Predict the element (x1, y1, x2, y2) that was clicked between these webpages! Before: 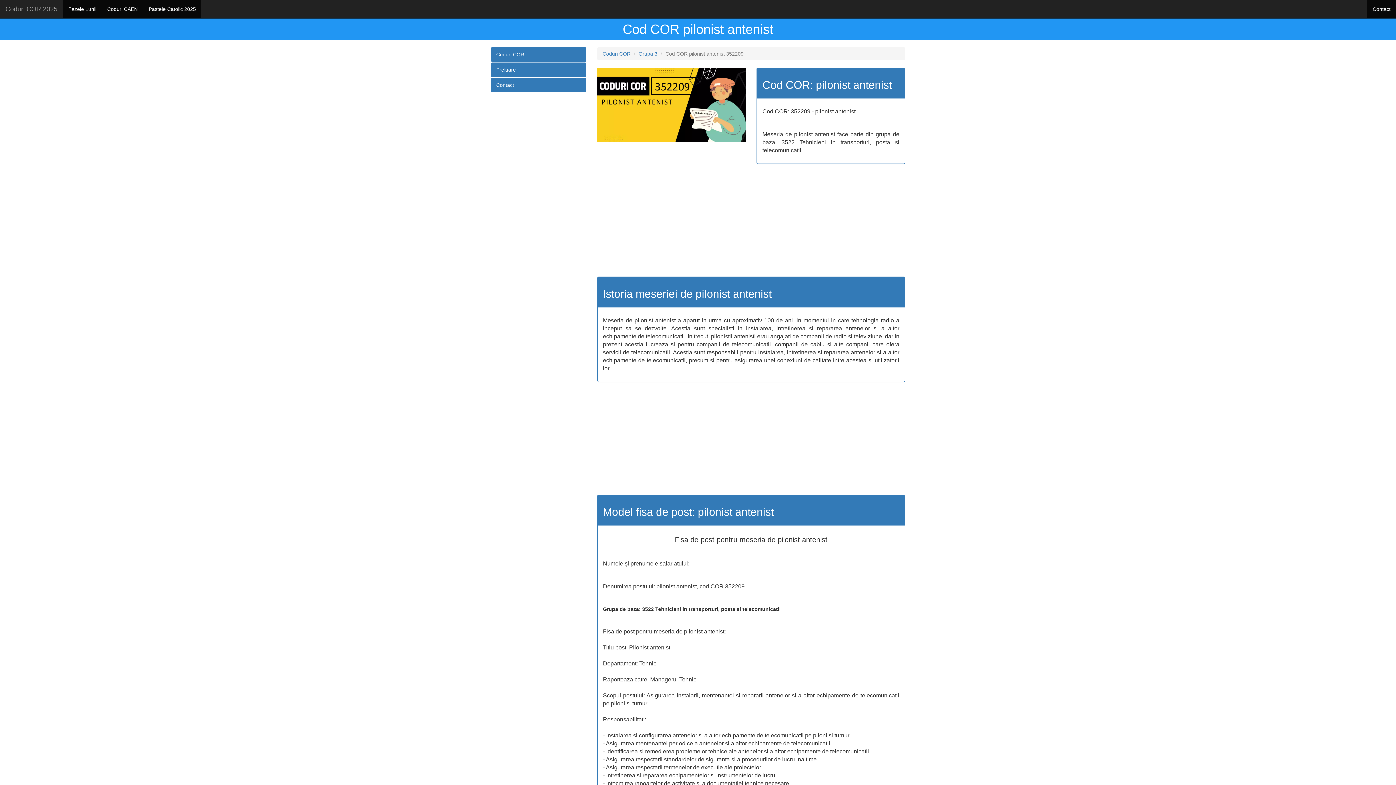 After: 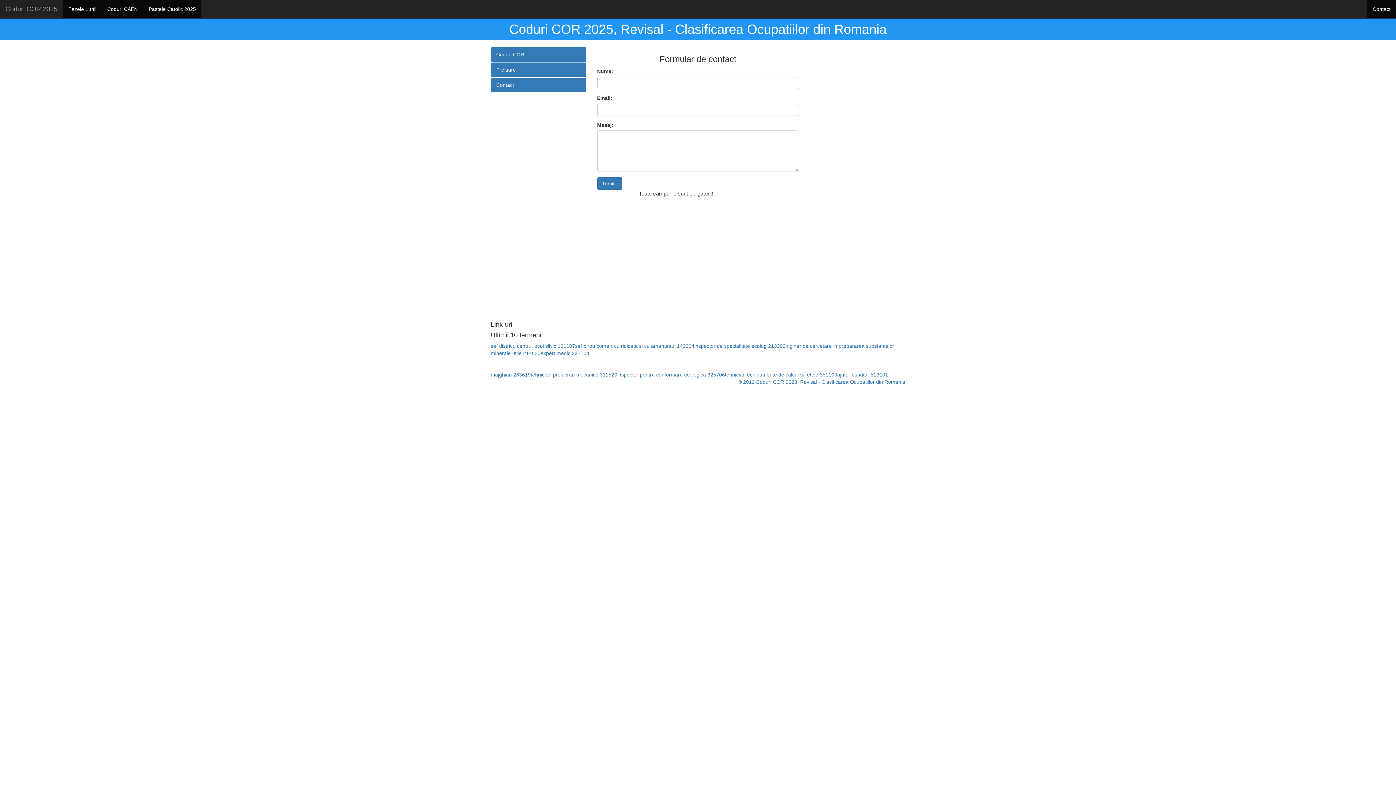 Action: bbox: (490, 77, 586, 92) label: Contact